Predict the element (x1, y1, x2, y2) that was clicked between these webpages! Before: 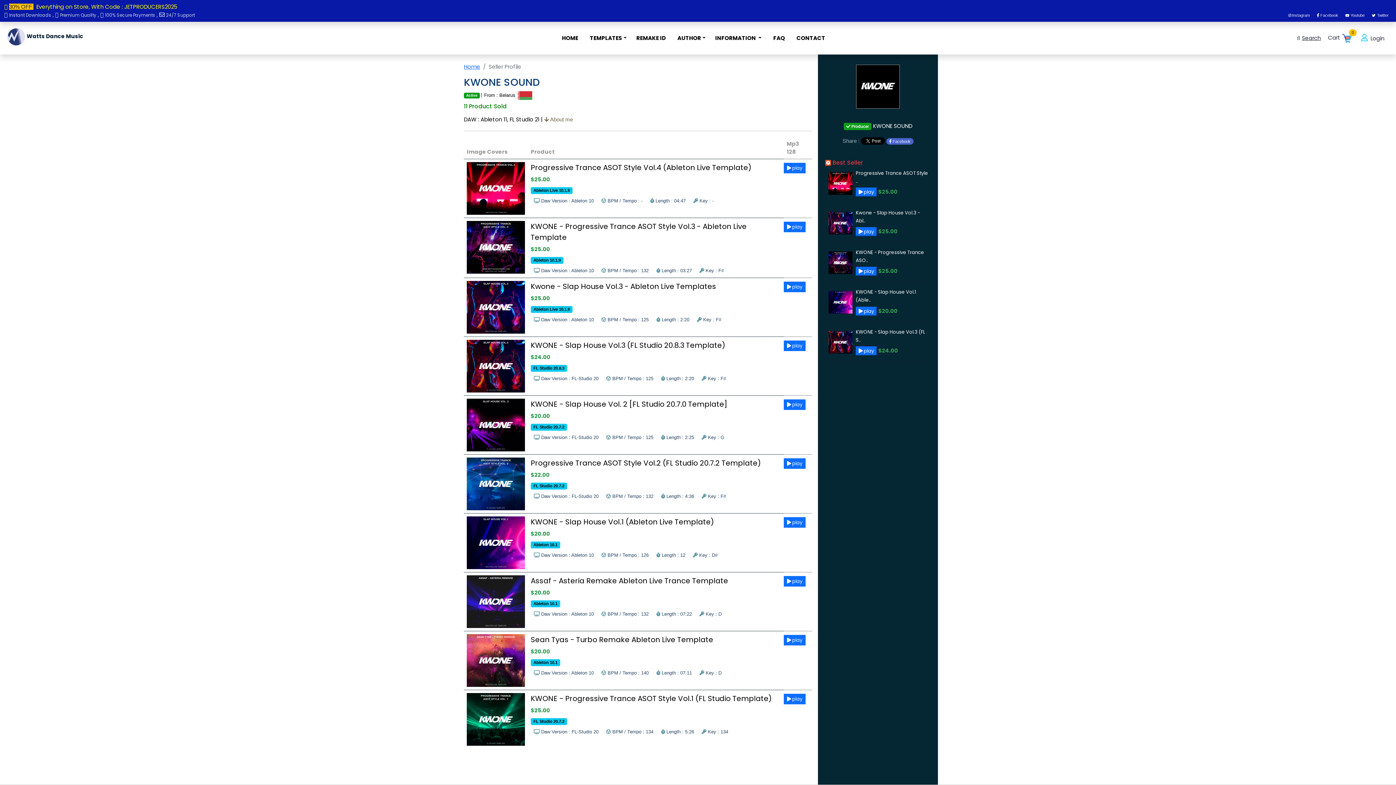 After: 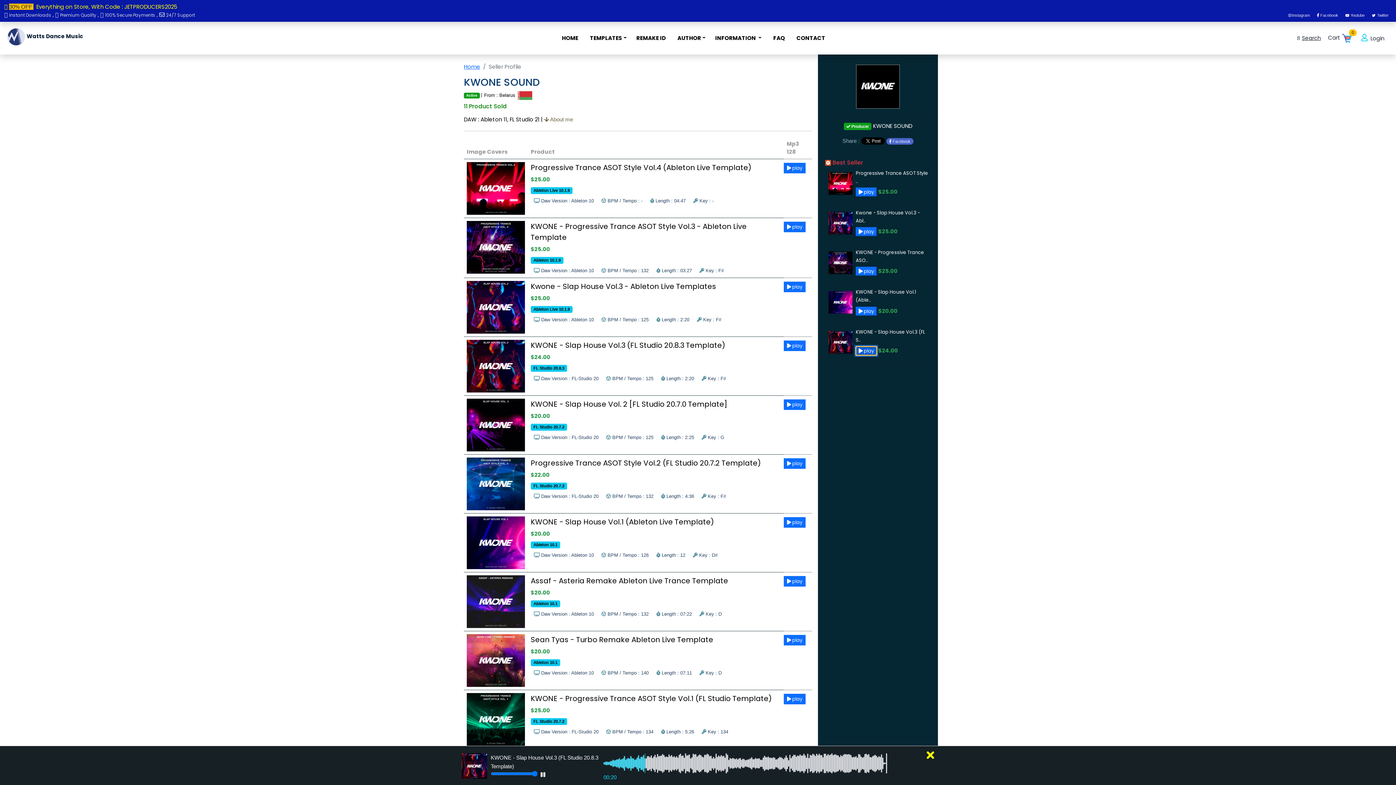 Action: bbox: (856, 346, 877, 355) label:  play